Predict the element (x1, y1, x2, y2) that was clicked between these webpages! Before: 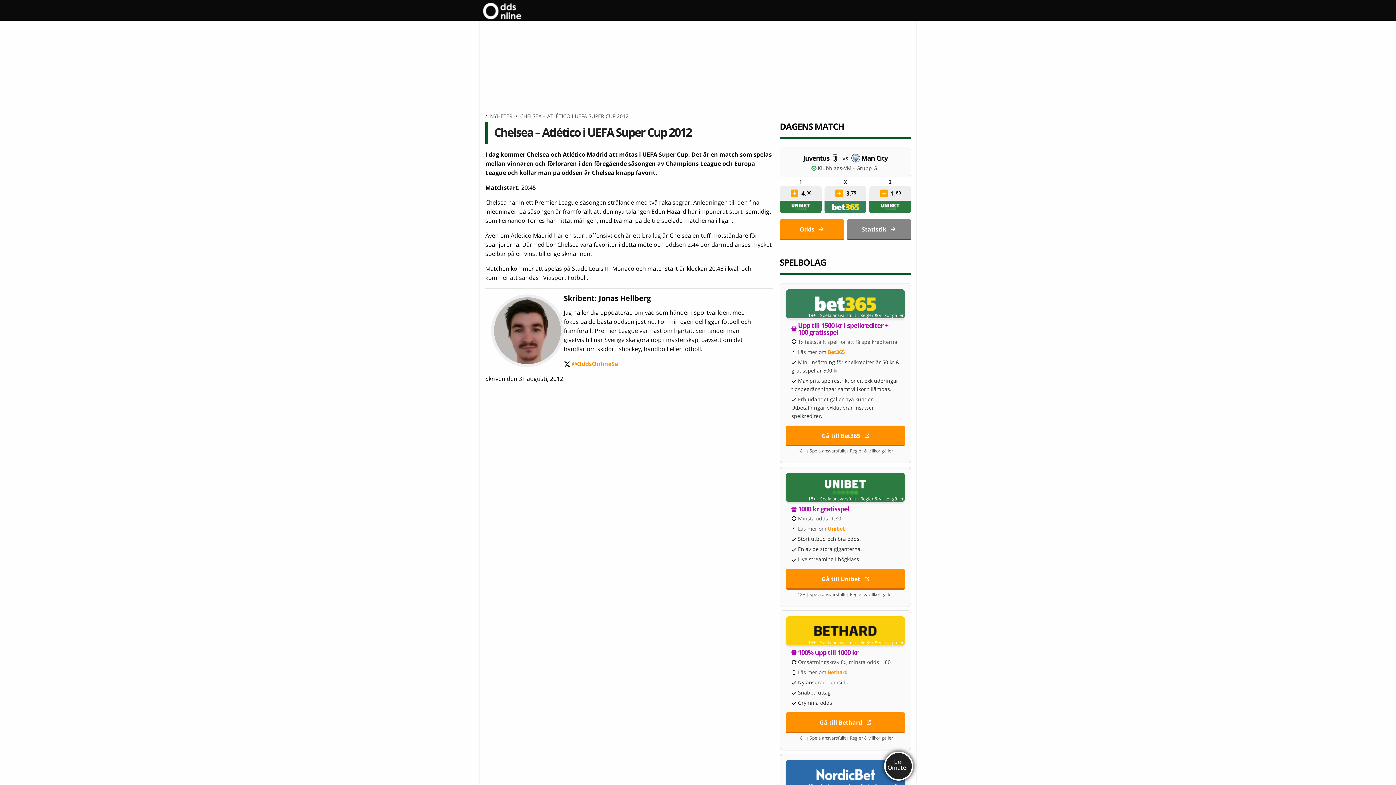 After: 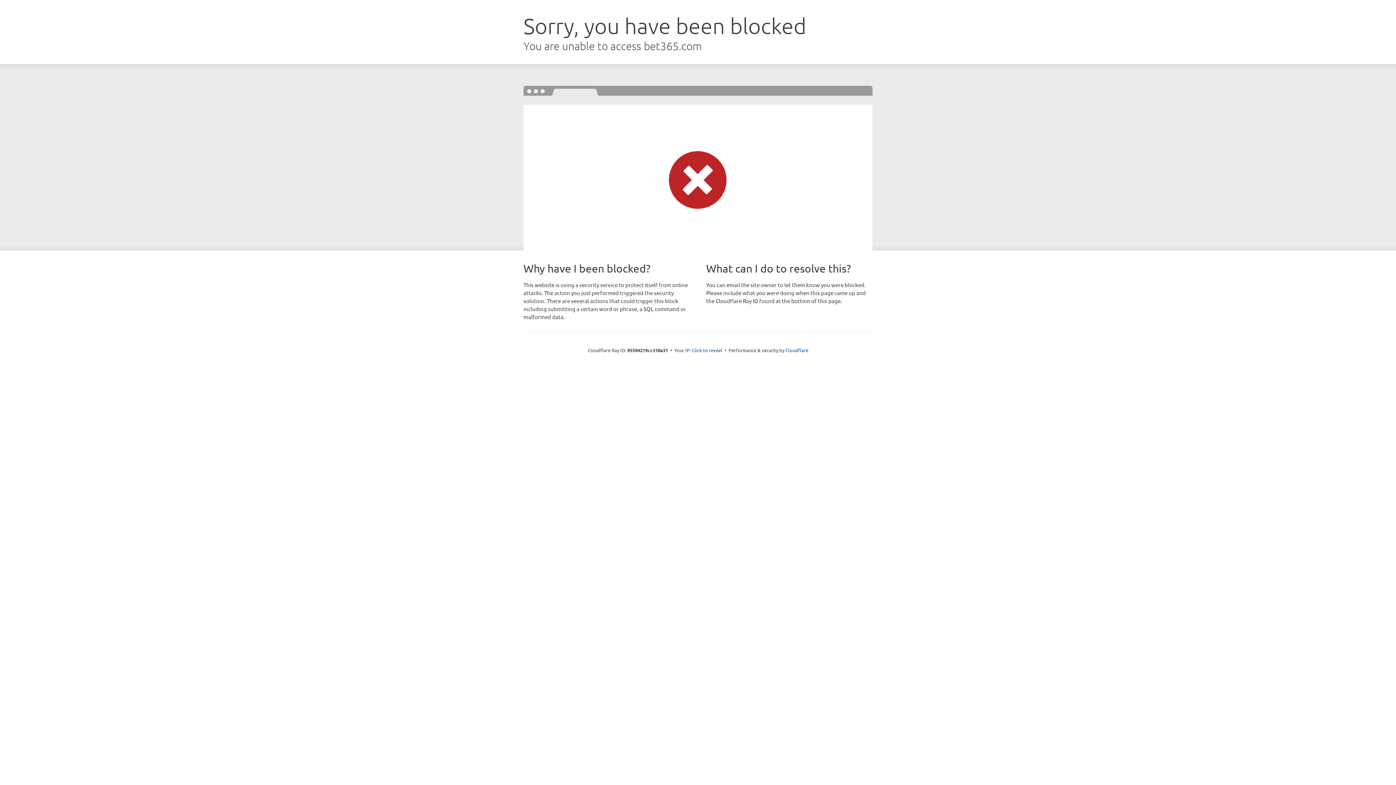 Action: bbox: (786, 425, 905, 446) label: Gå till Bet365